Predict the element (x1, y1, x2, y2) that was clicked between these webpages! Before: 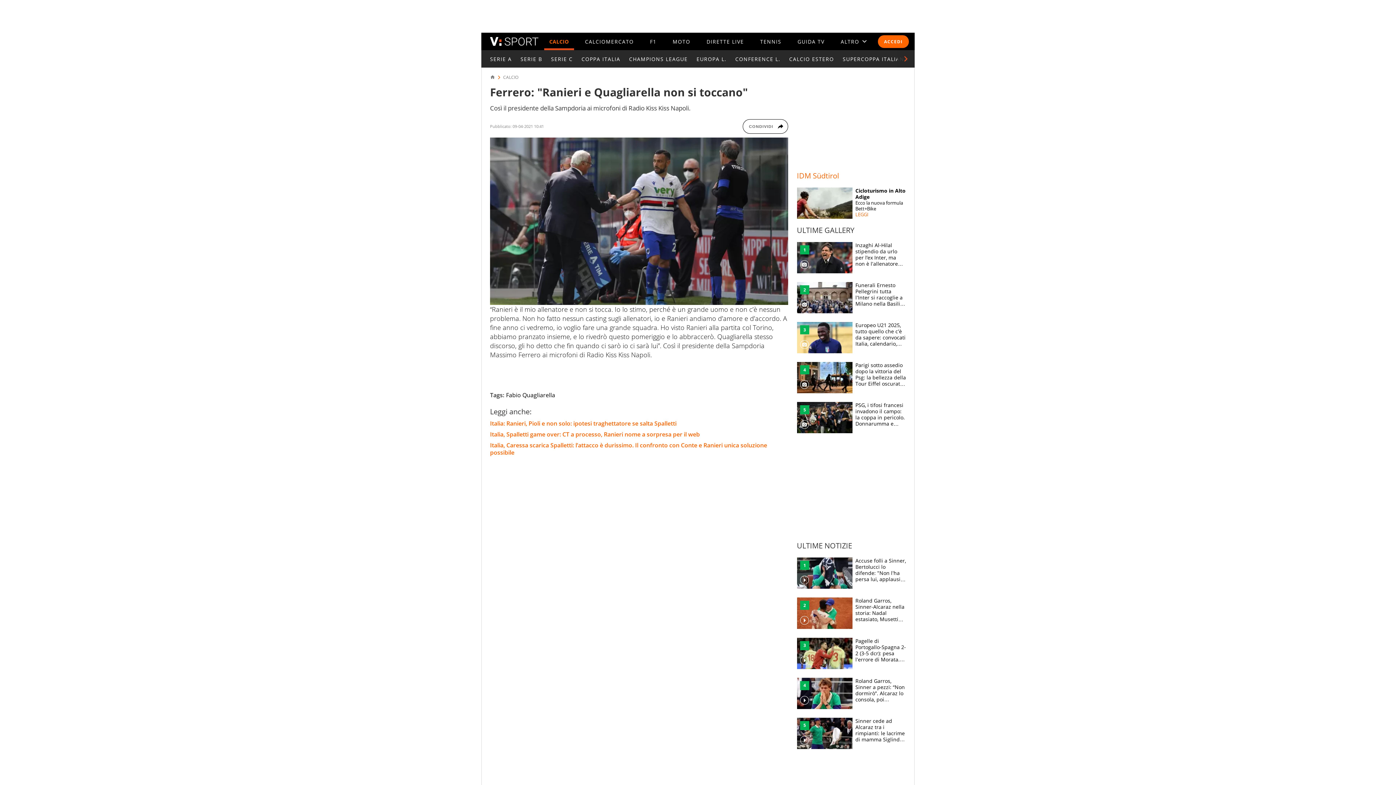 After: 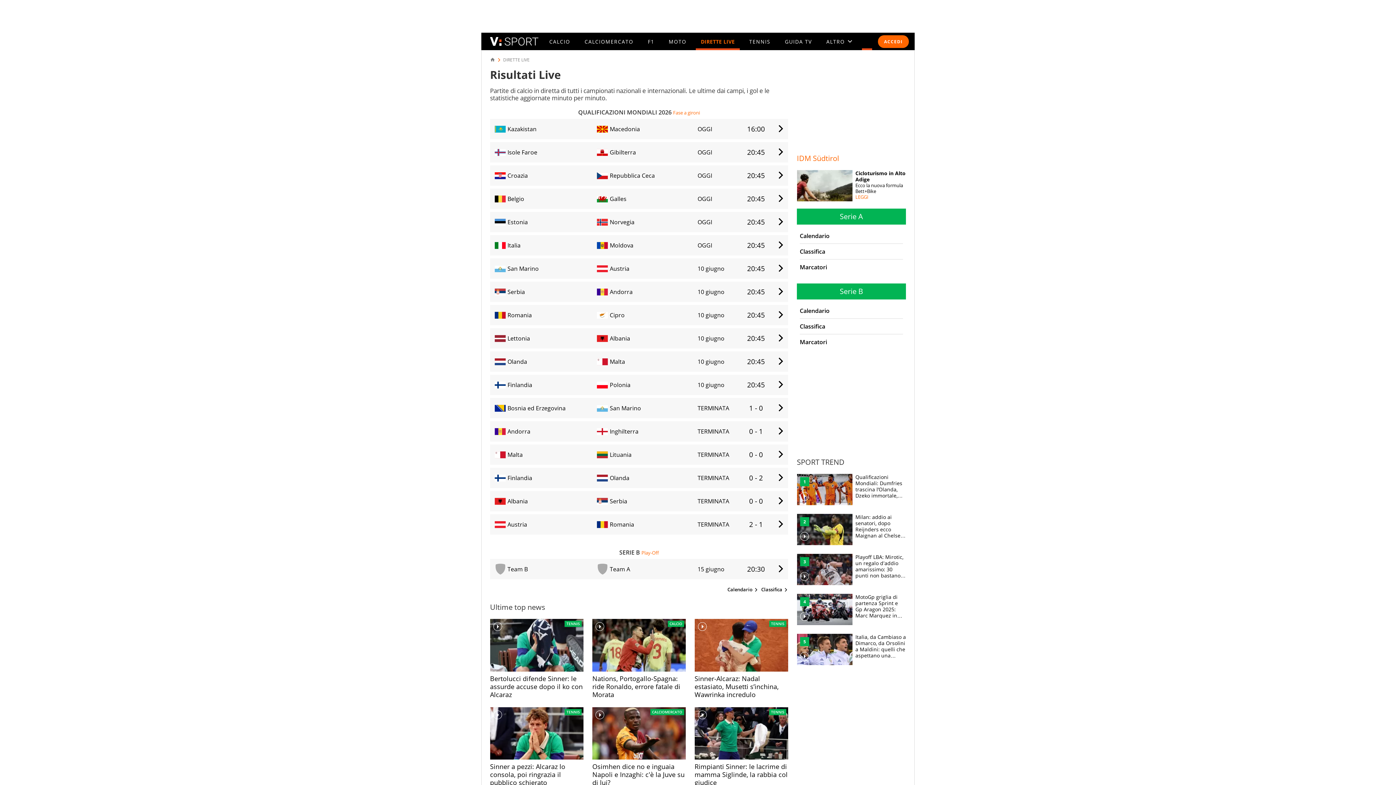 Action: bbox: (706, 38, 744, 44) label: DIRETTE LIVE